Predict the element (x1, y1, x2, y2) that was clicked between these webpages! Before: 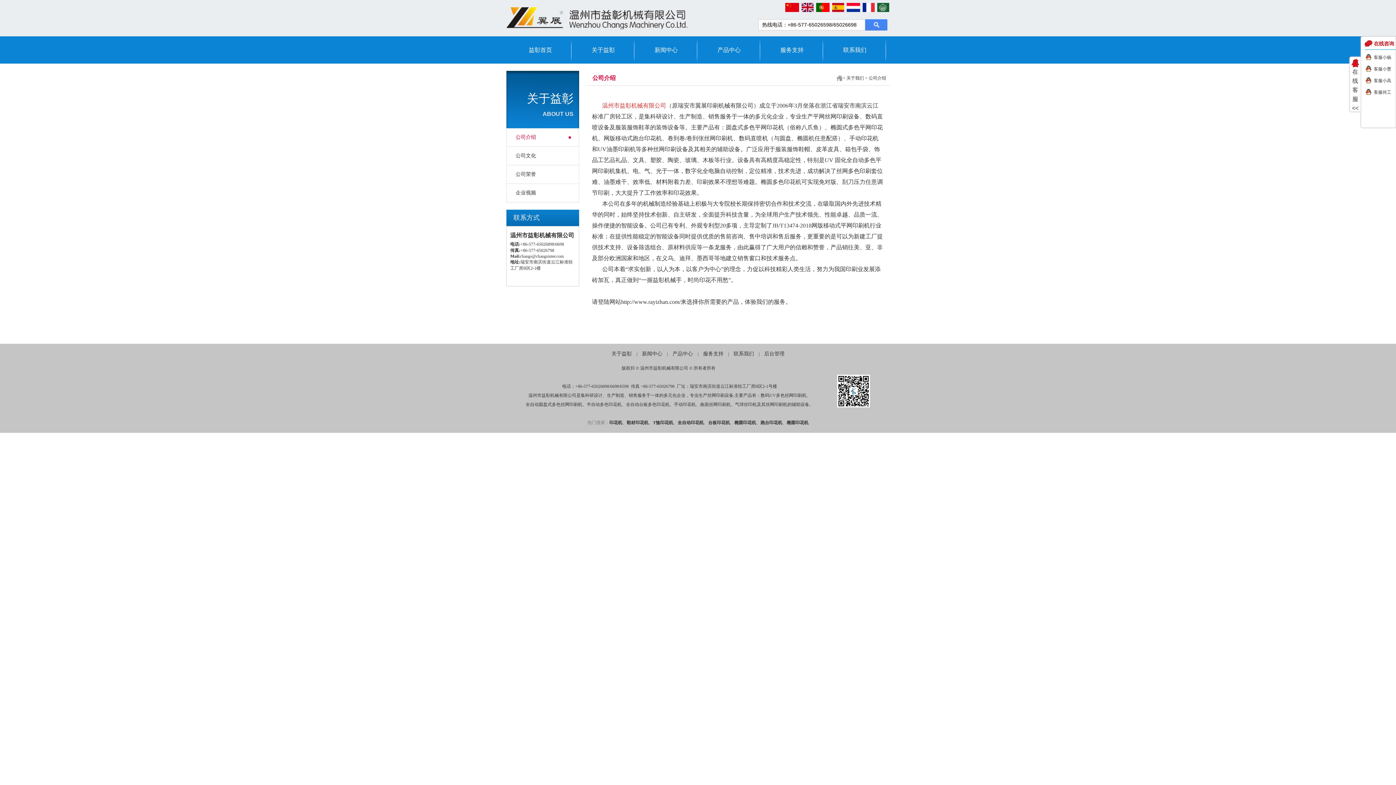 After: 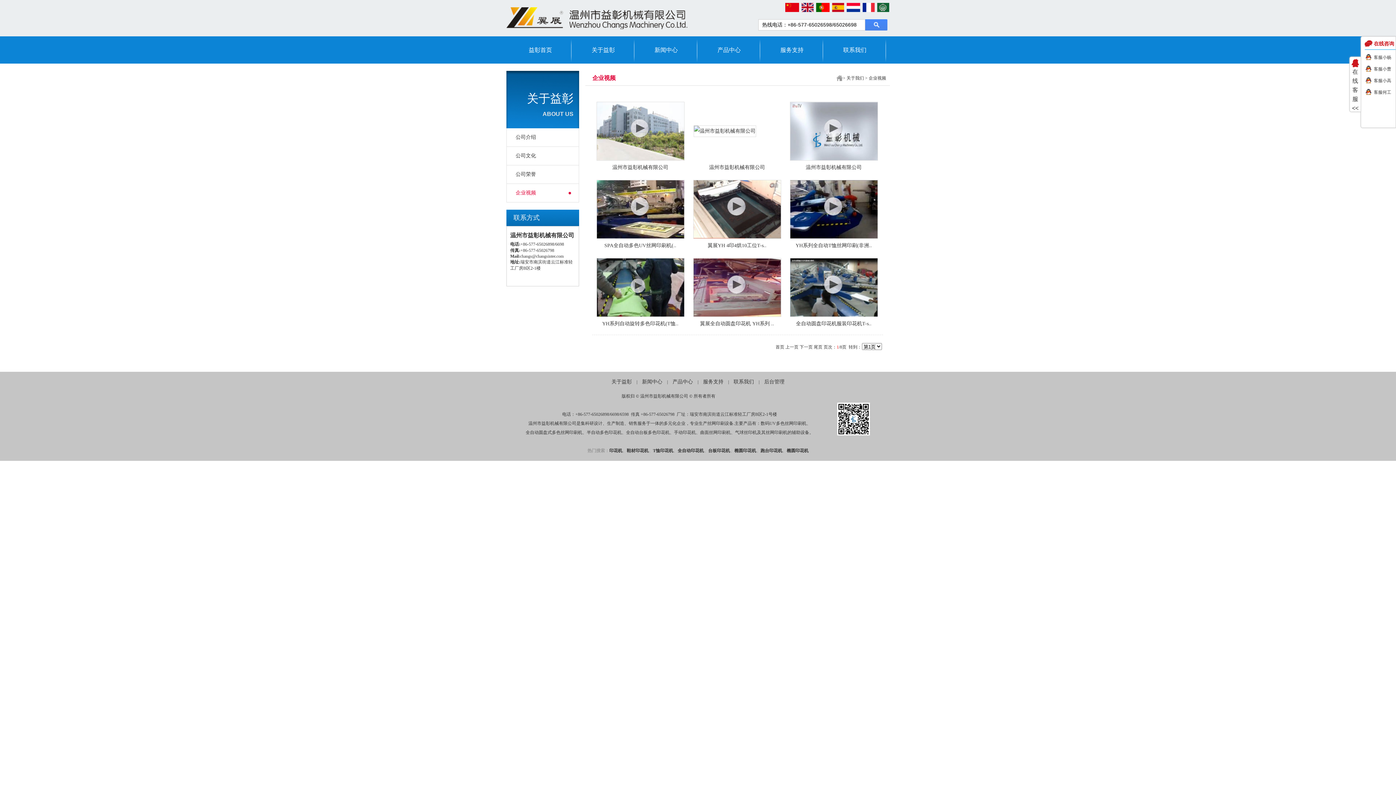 Action: label: 企业视频 bbox: (506, 190, 536, 195)